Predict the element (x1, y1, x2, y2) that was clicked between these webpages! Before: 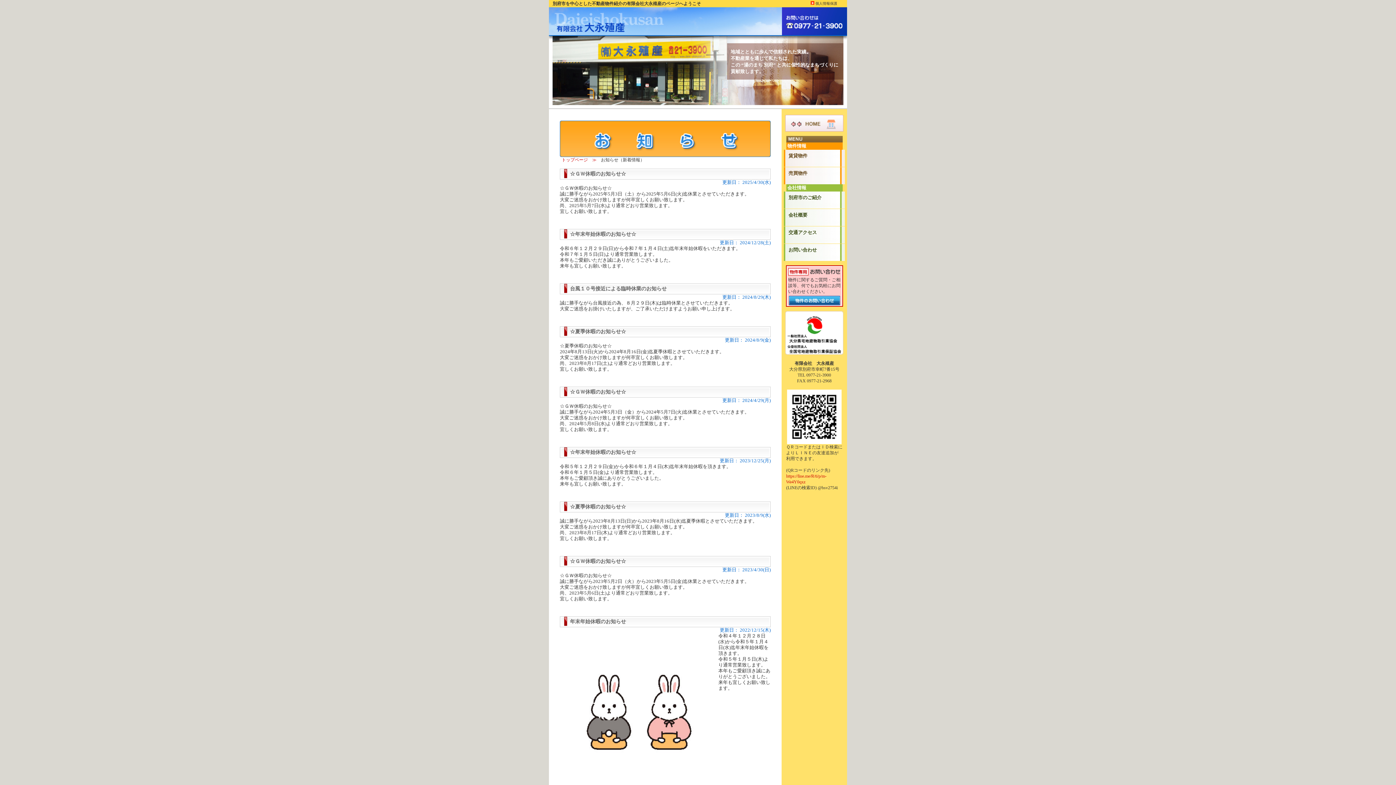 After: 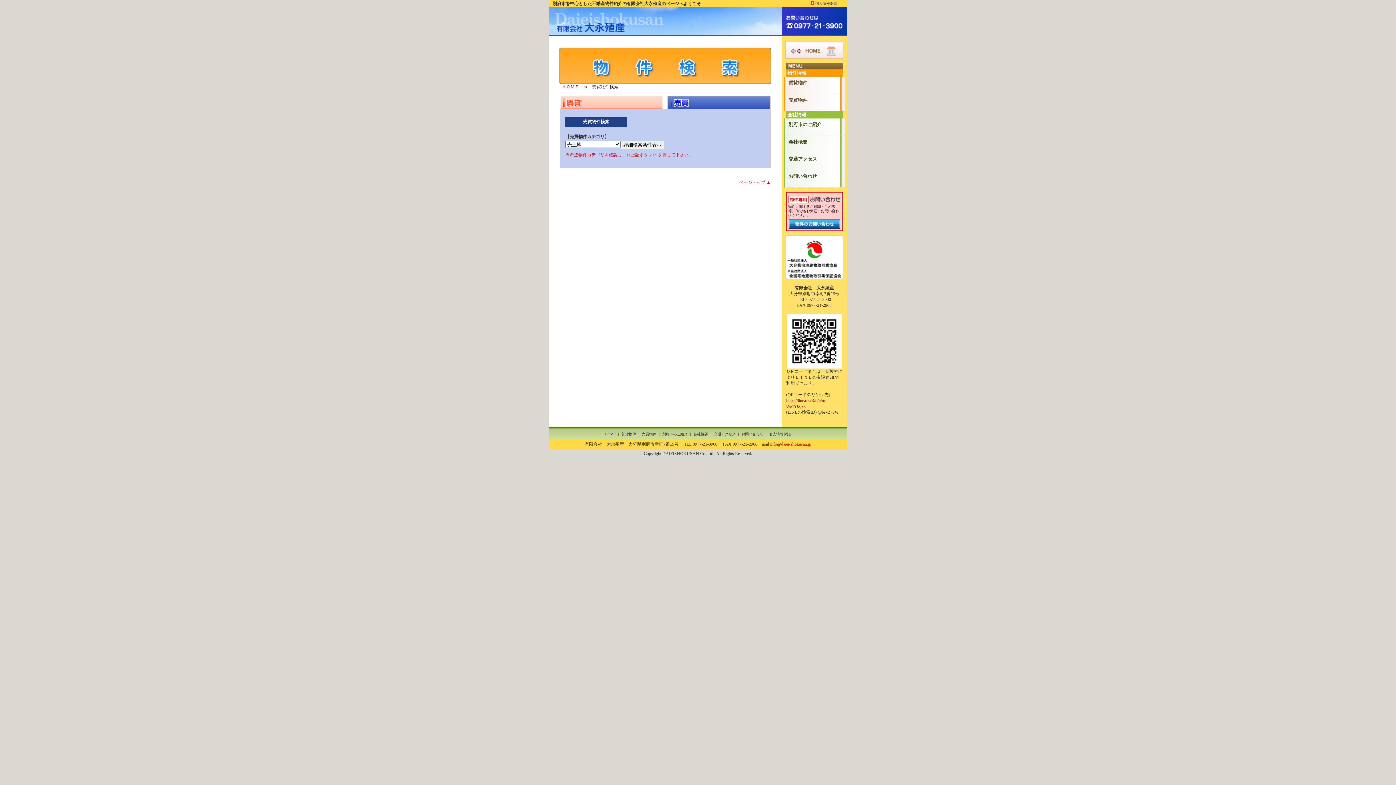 Action: label: 売買物件 bbox: (784, 167, 845, 184)